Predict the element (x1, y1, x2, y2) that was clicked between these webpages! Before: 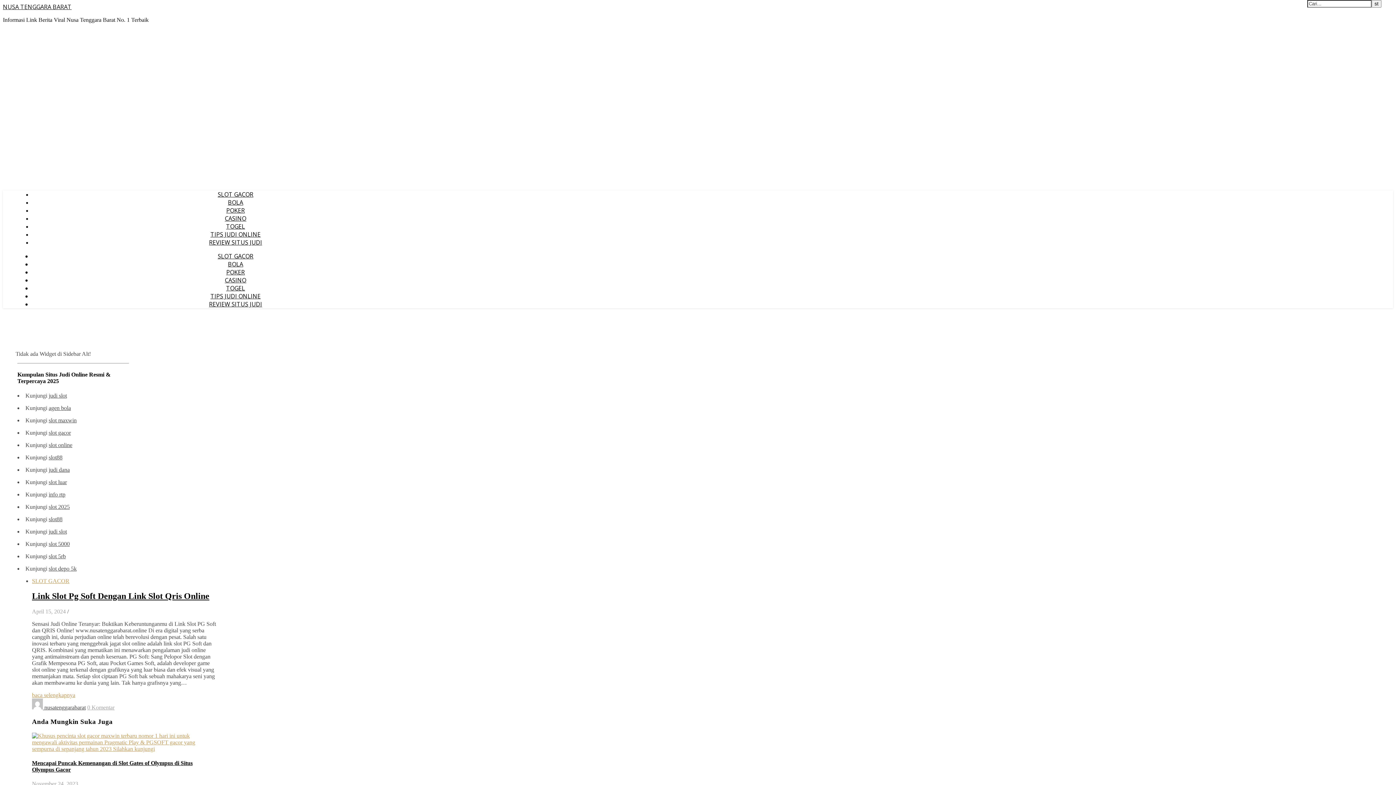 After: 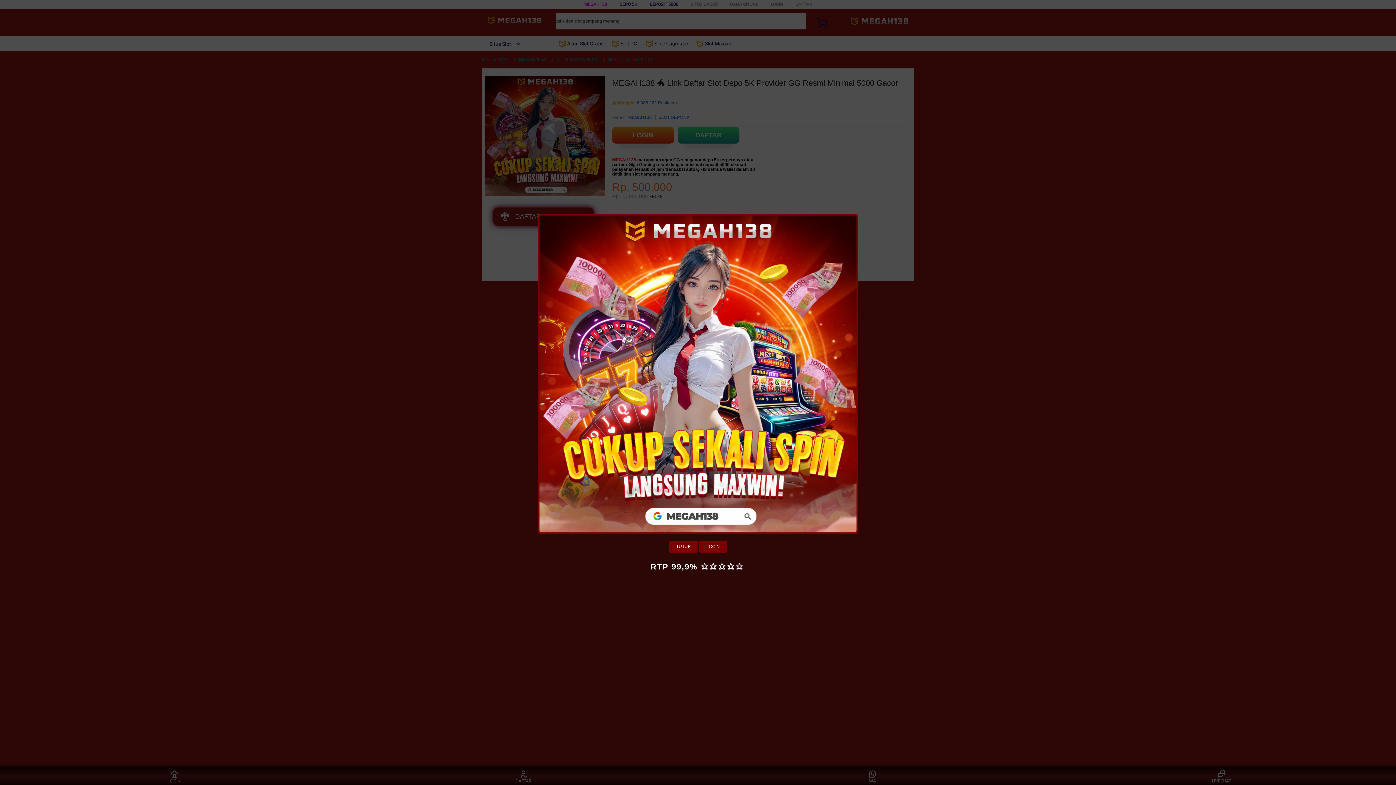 Action: bbox: (48, 553, 65, 559) label: slot 5rb